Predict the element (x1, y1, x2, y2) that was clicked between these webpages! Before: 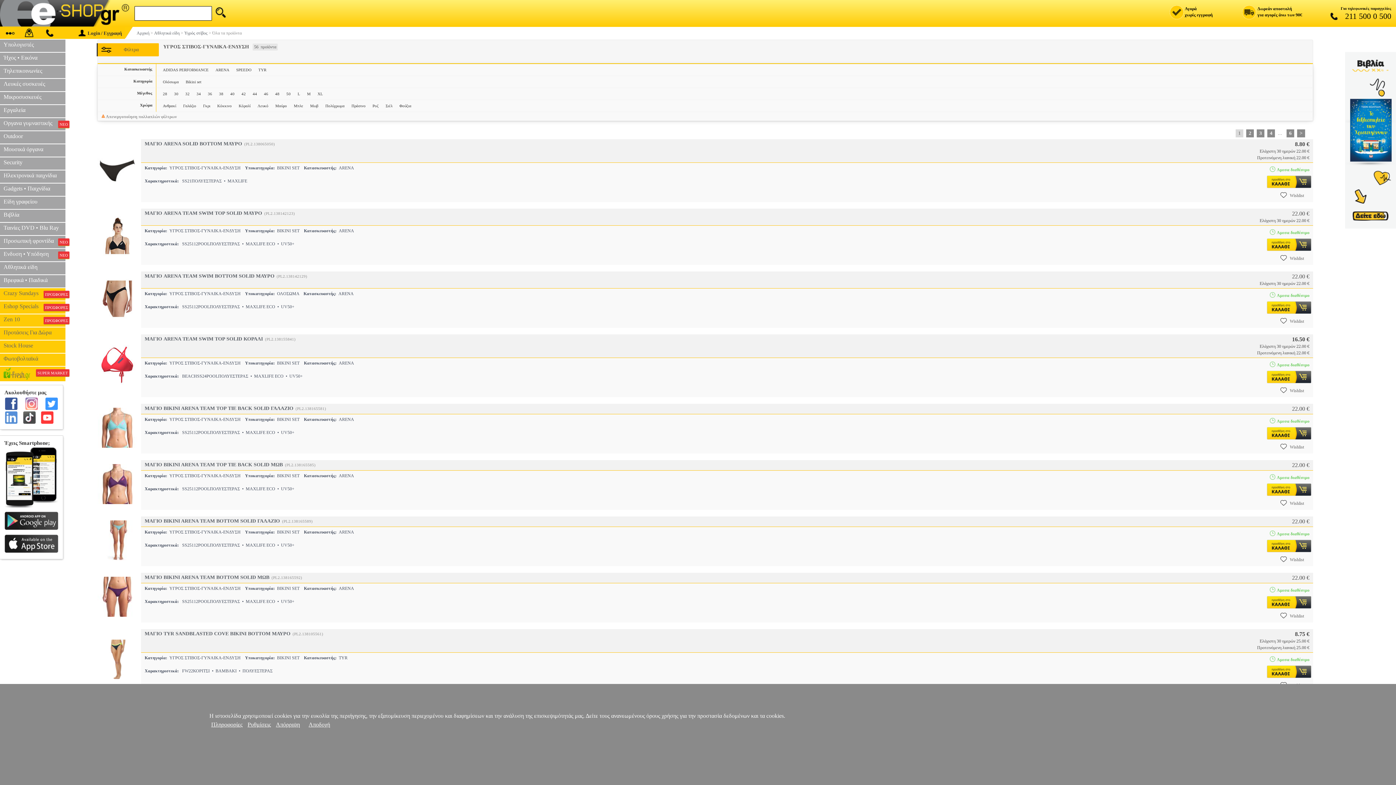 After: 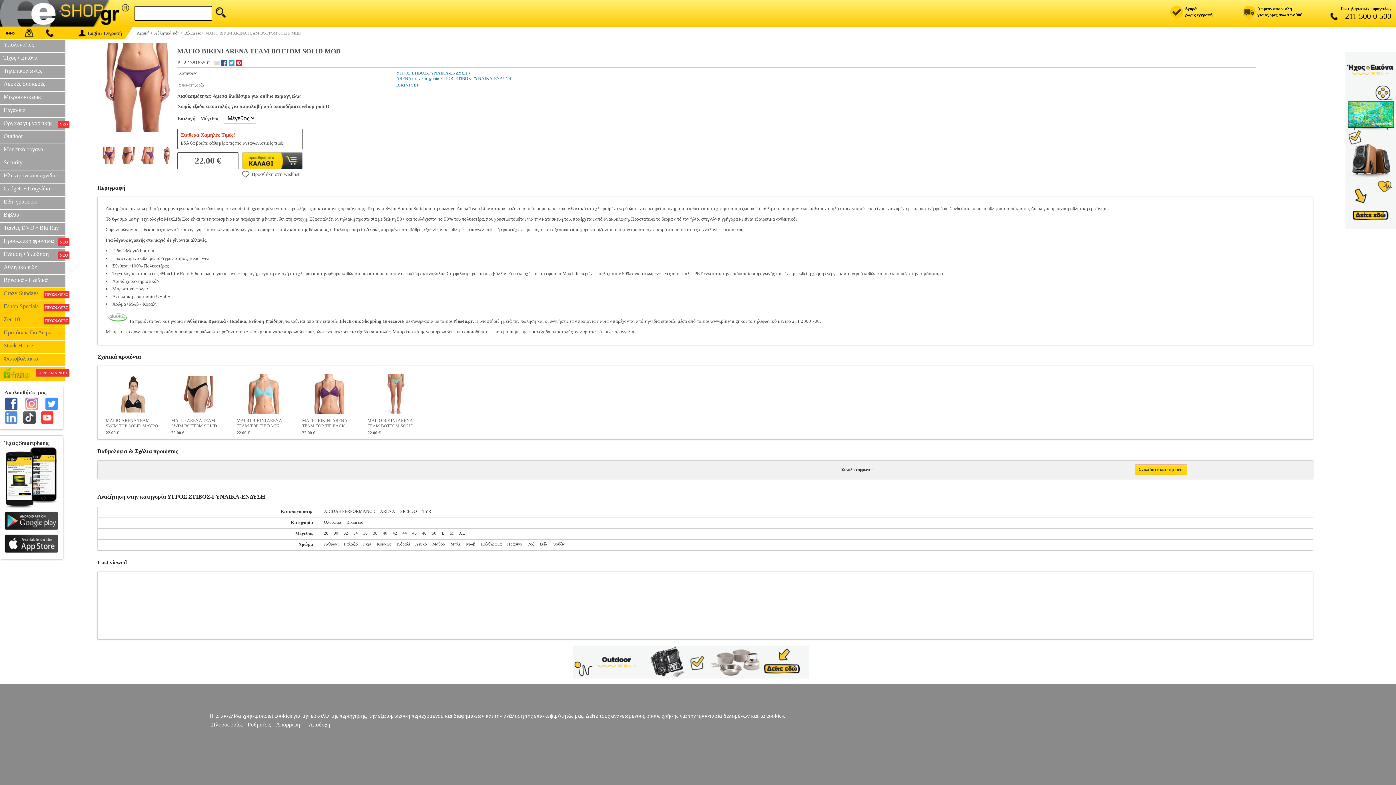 Action: bbox: (1267, 605, 1311, 610)